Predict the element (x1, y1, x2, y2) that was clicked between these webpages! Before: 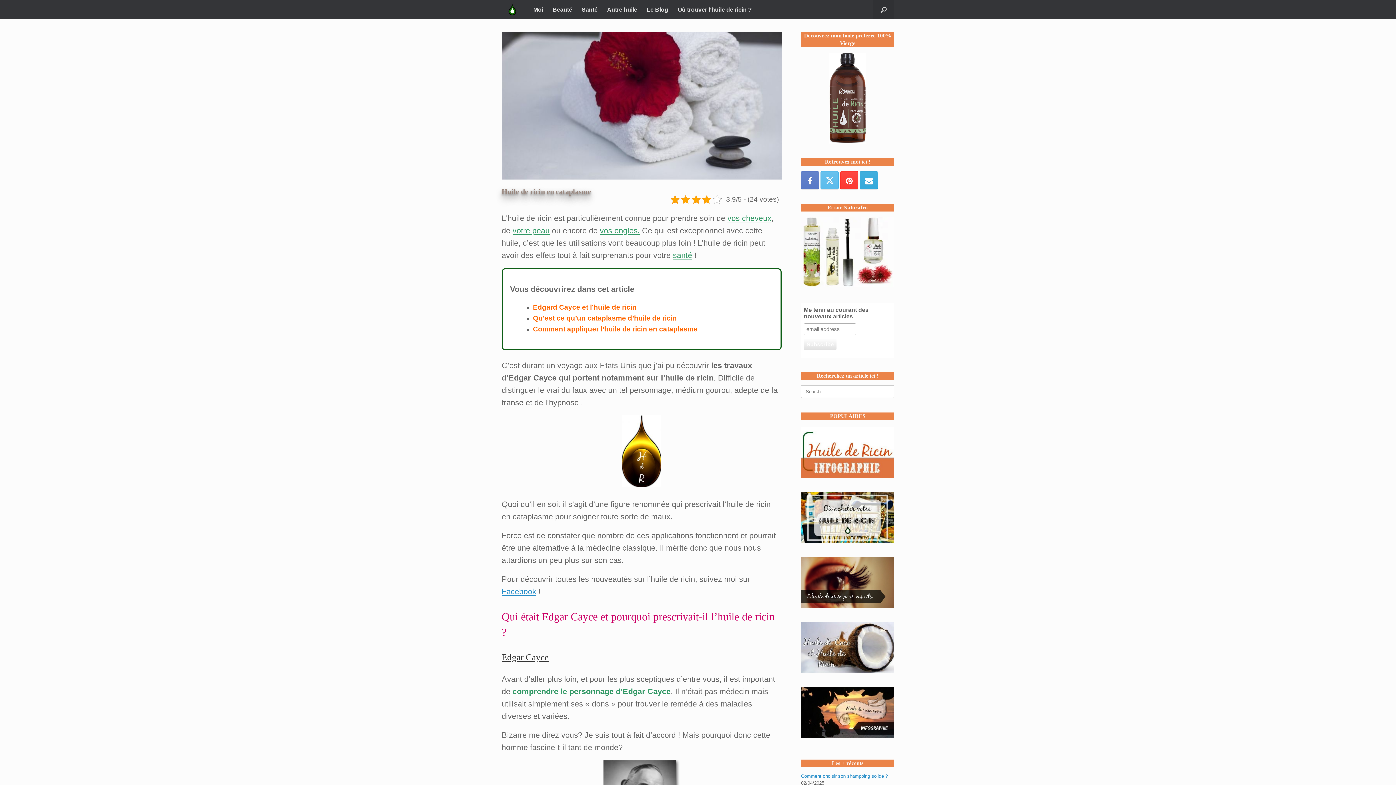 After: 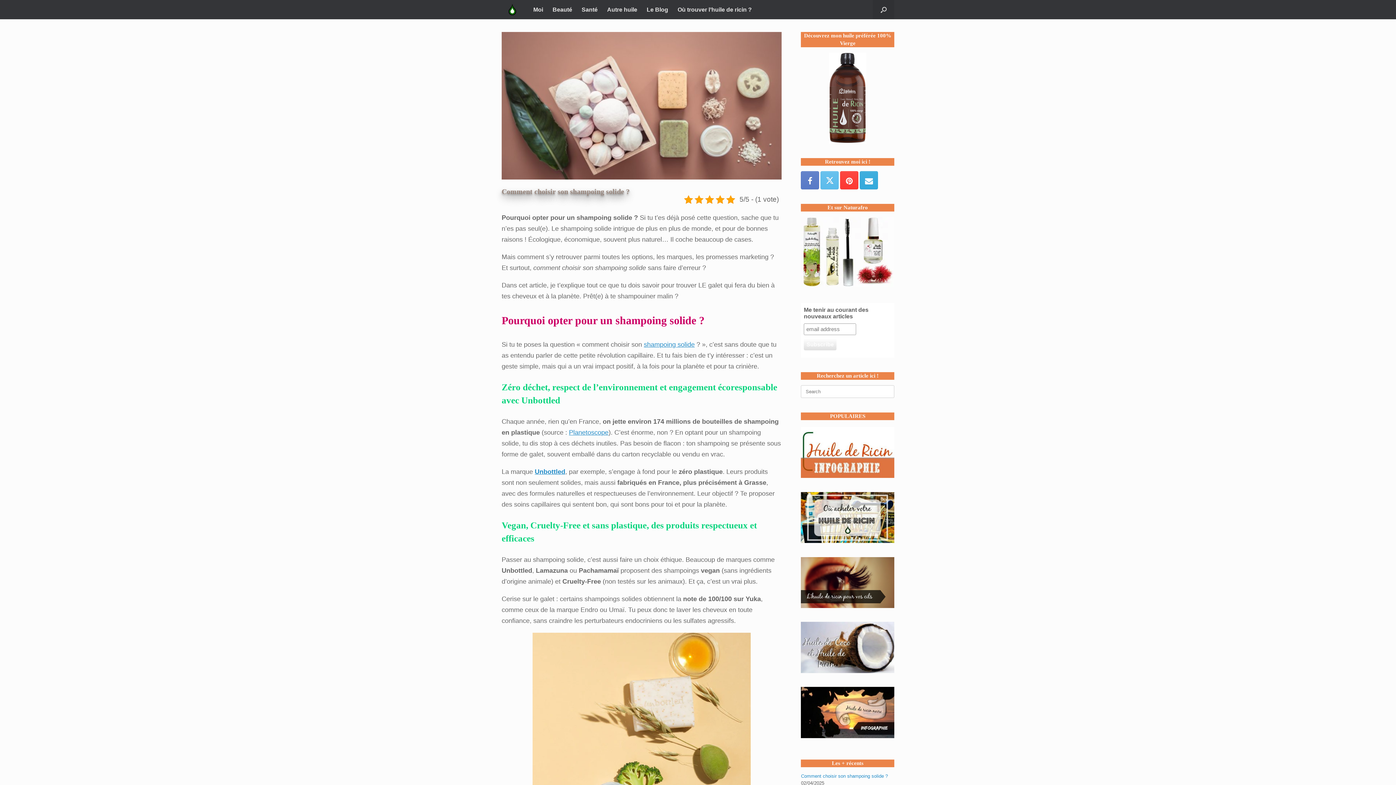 Action: bbox: (801, 773, 888, 779) label: Comment choisir son shampoing solide ?